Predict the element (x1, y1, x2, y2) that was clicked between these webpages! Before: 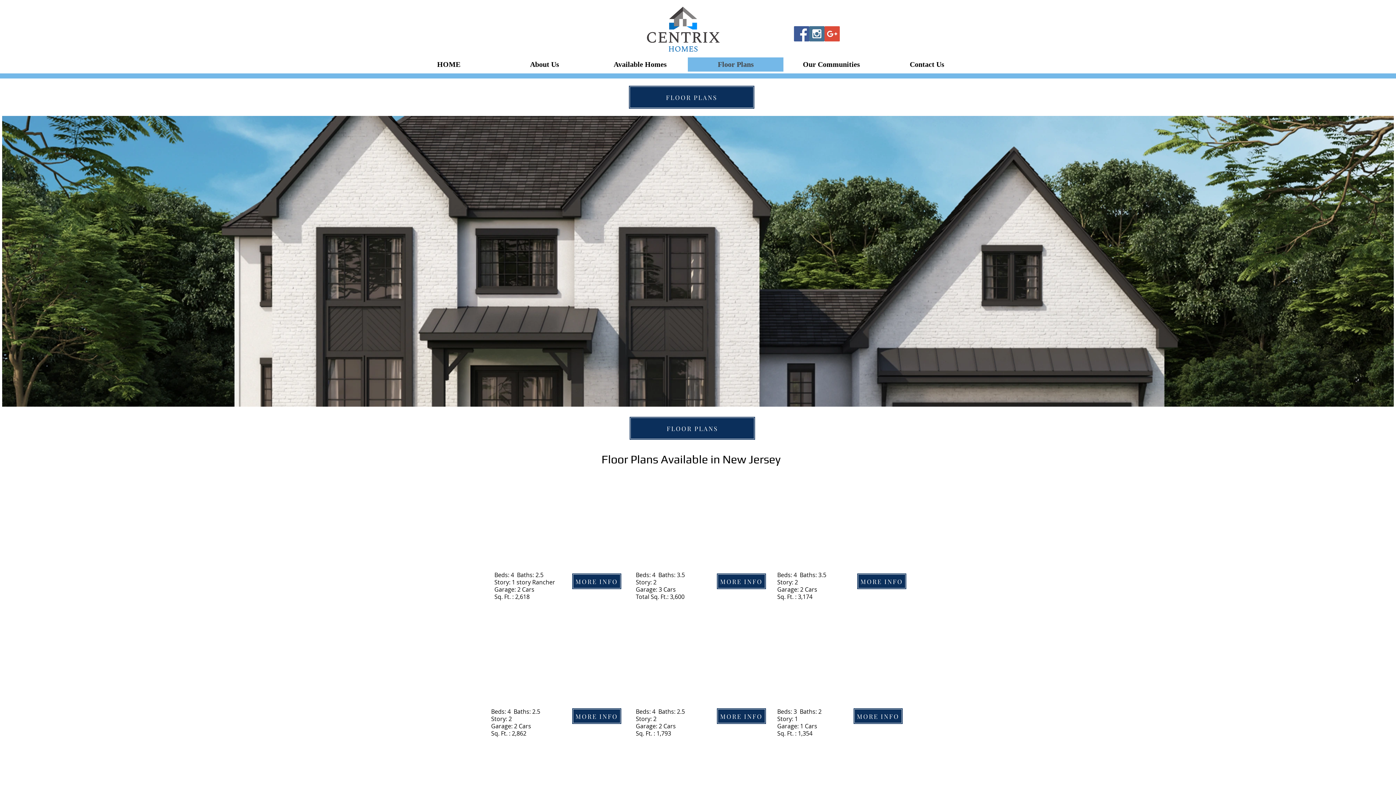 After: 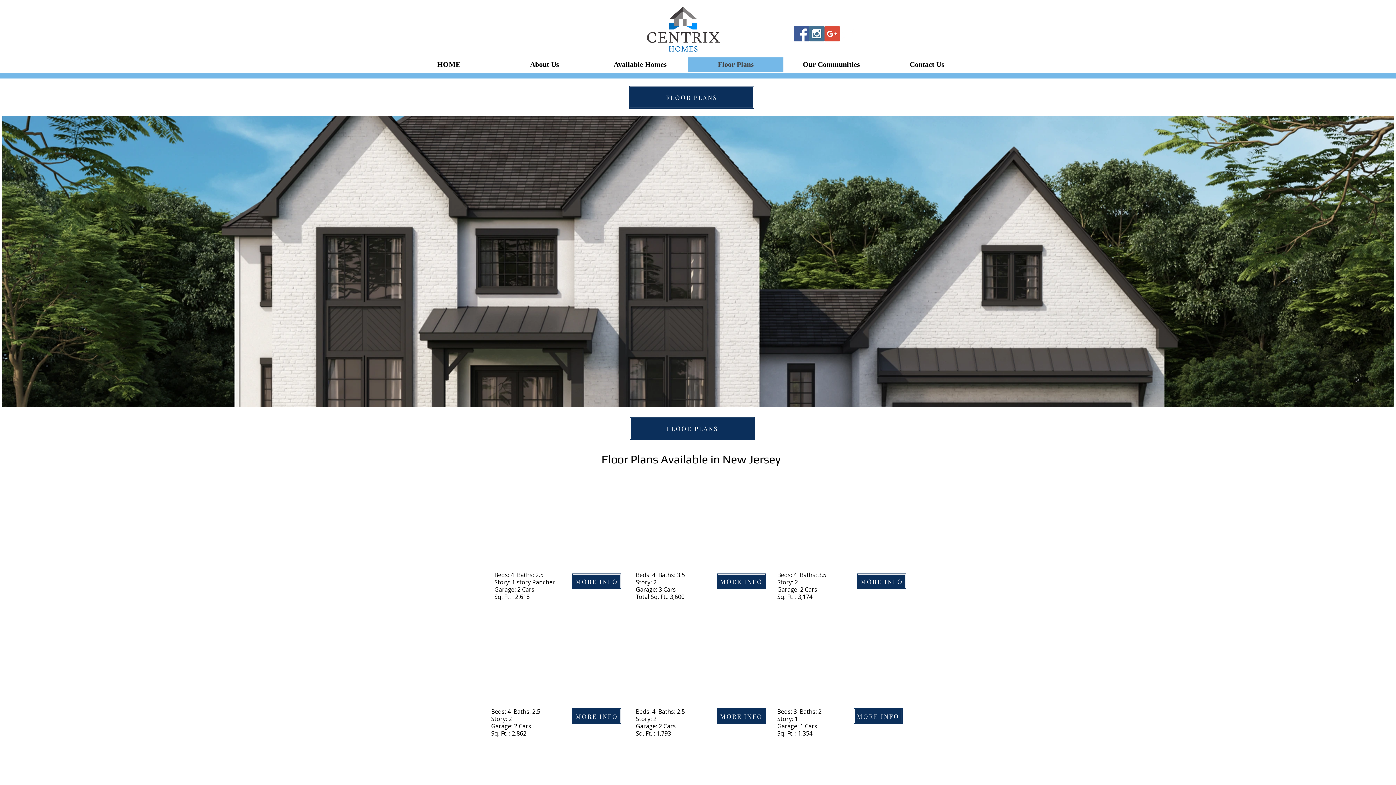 Action: label: Facebook Social Icon bbox: (794, 26, 809, 41)